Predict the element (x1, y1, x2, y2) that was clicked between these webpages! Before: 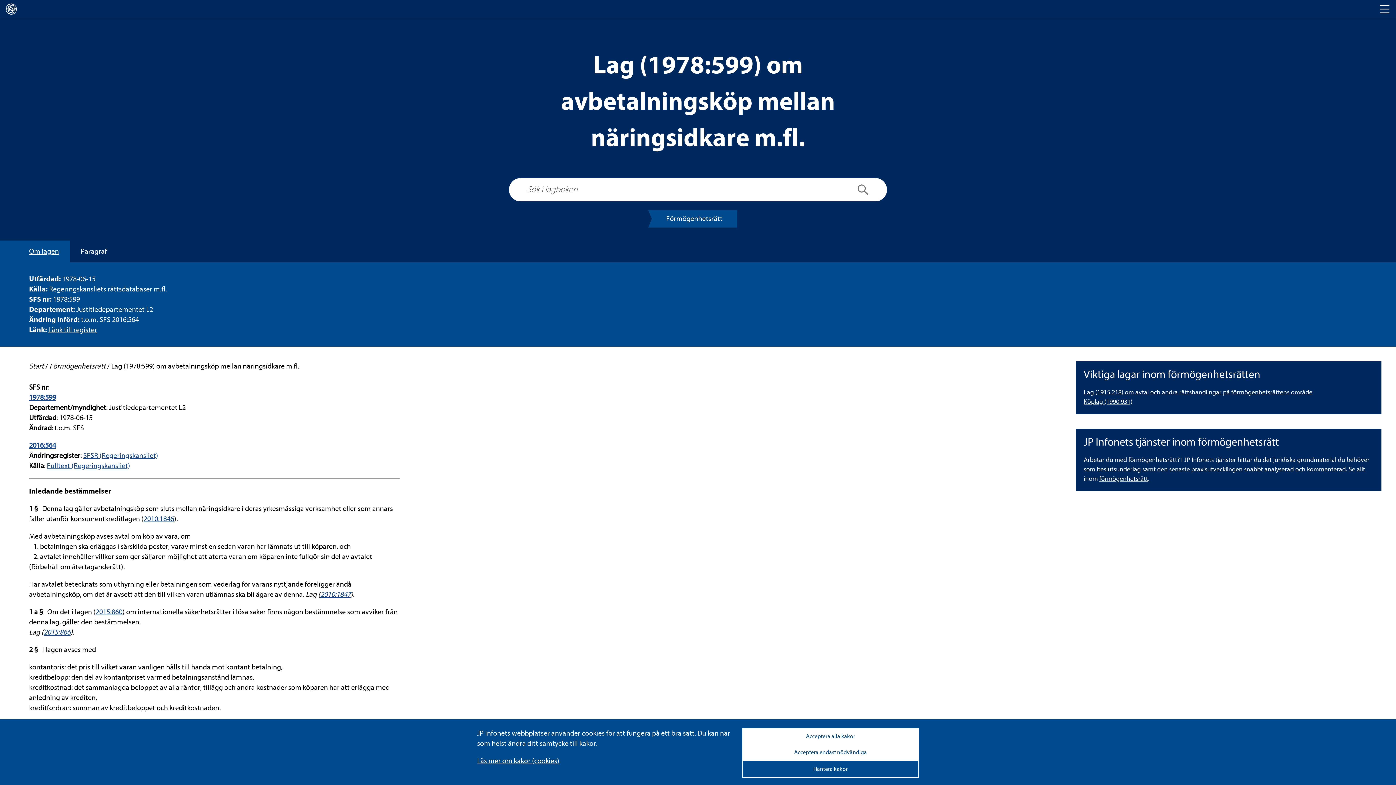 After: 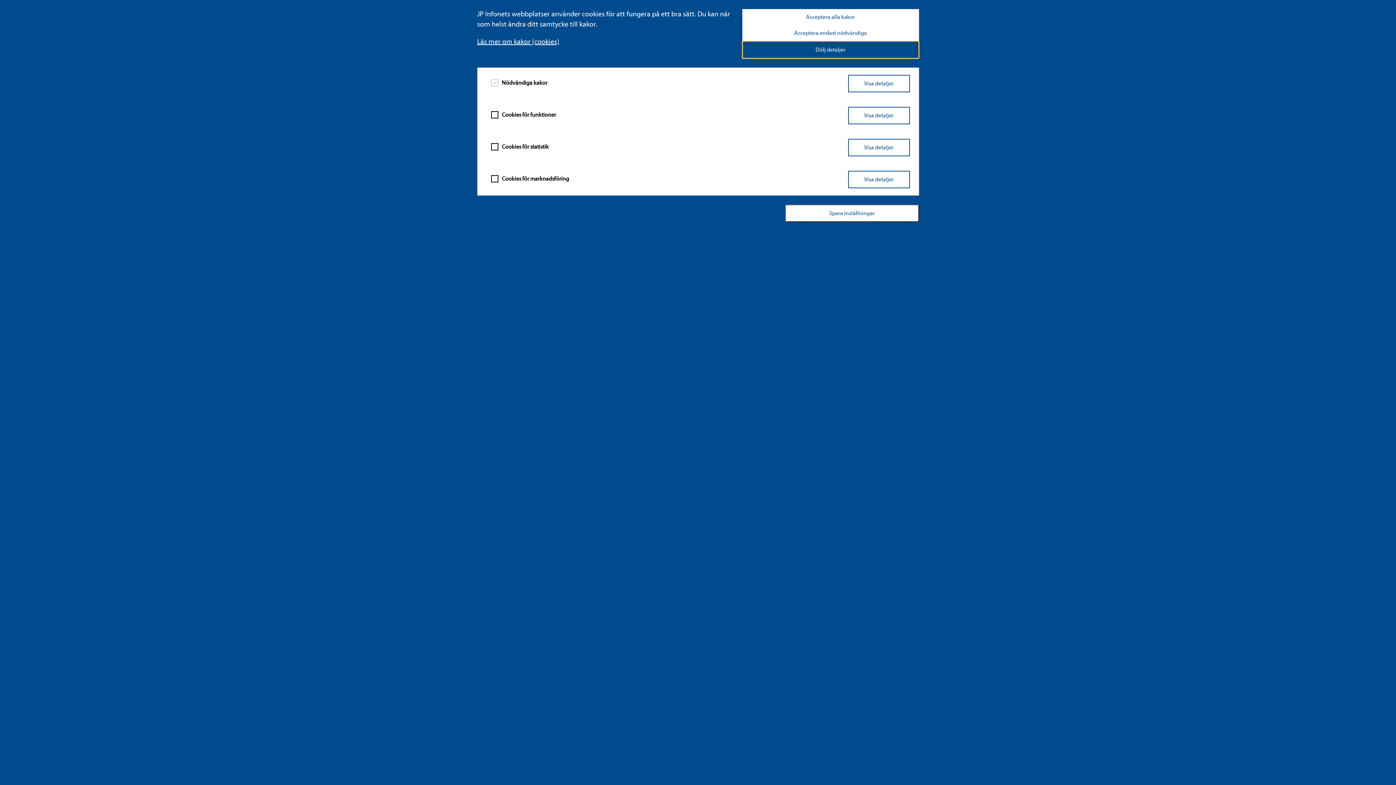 Action: label: Hantera kakor bbox: (742, 760, 919, 778)